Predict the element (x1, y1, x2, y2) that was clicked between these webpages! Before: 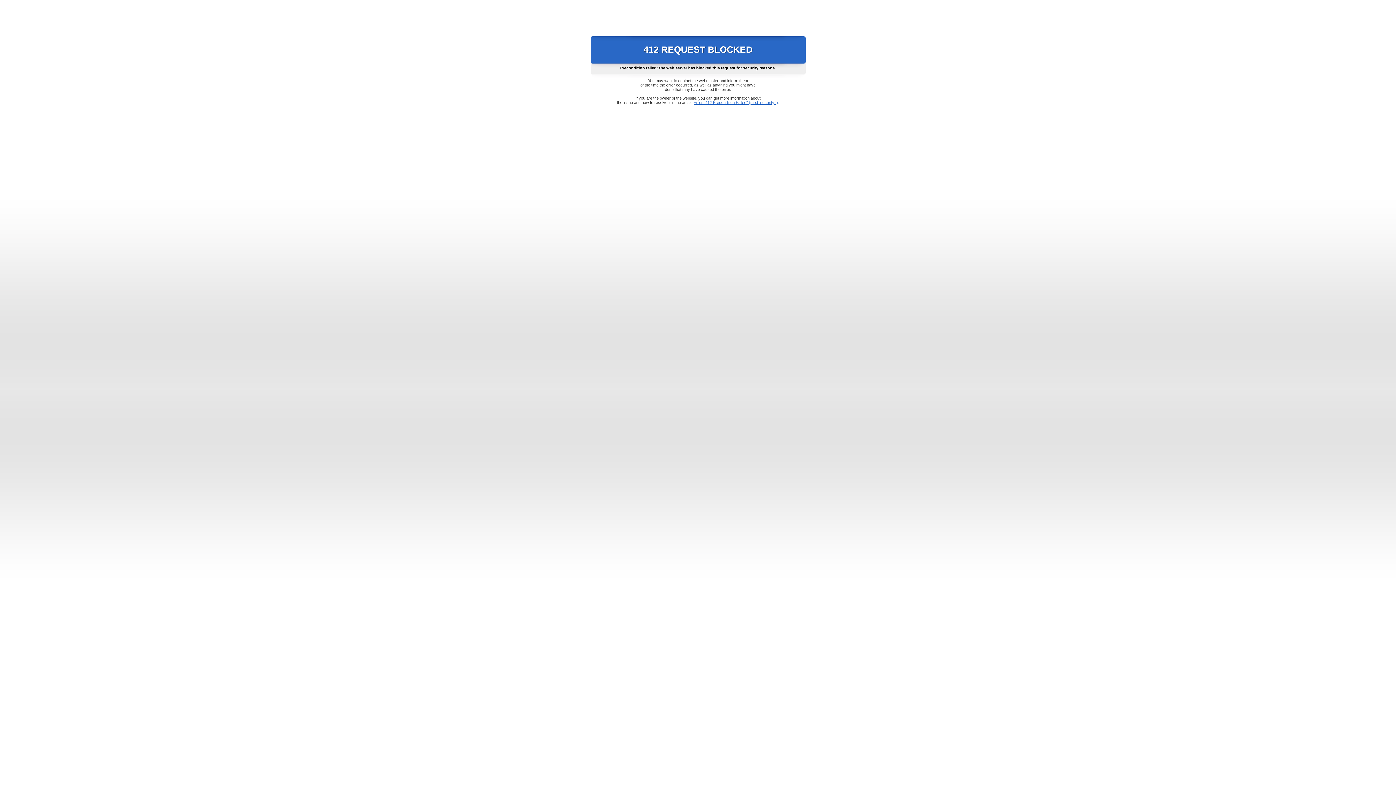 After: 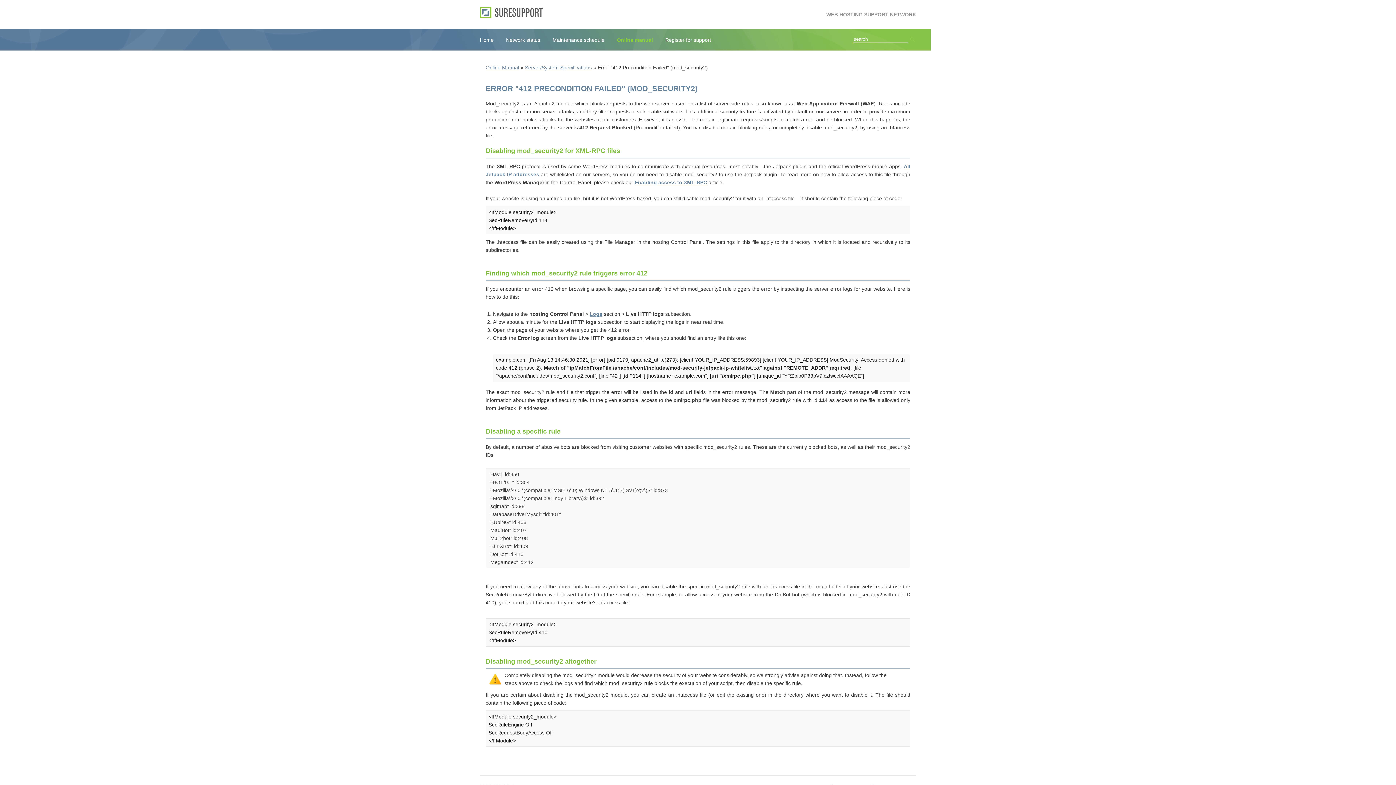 Action: label: Error "412 Precondition Failed" (mod_security2) bbox: (693, 100, 778, 104)